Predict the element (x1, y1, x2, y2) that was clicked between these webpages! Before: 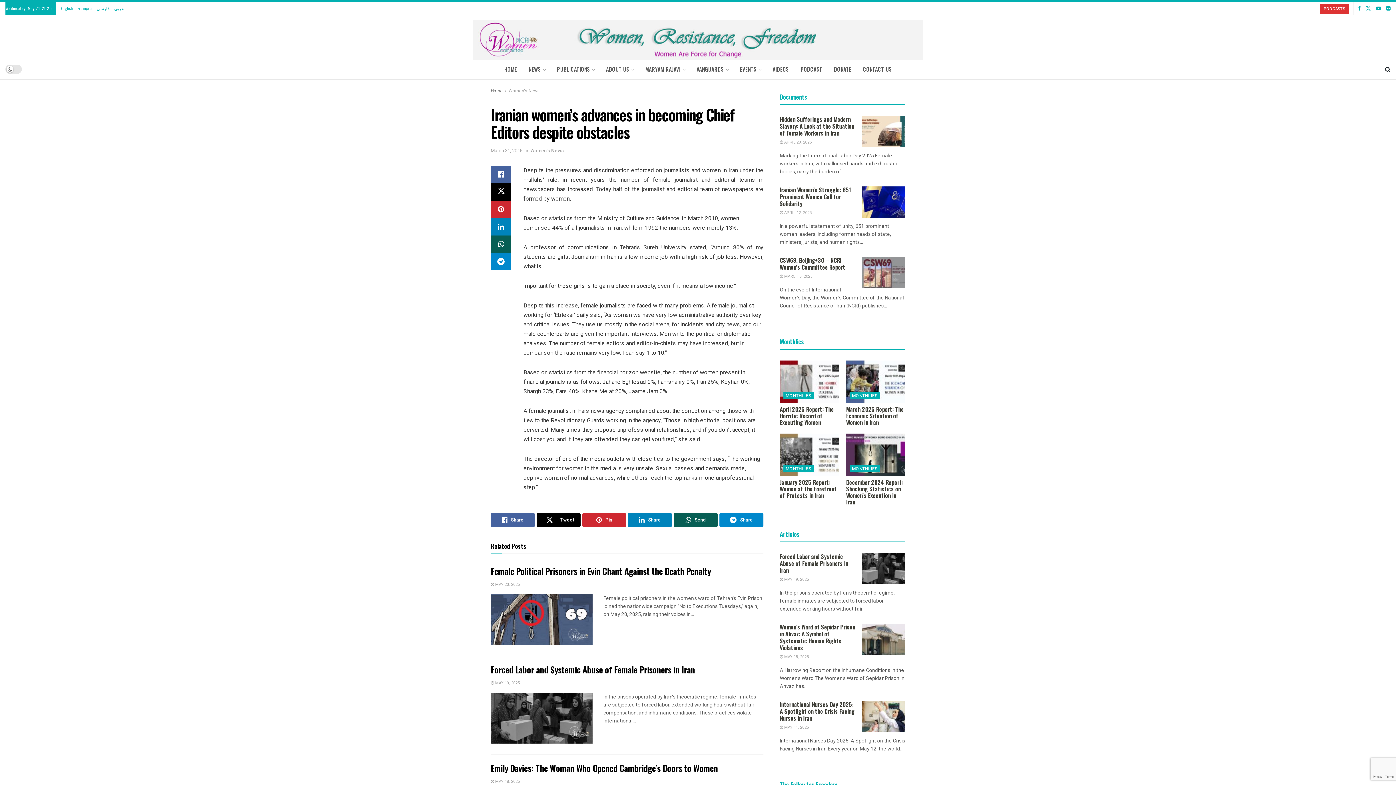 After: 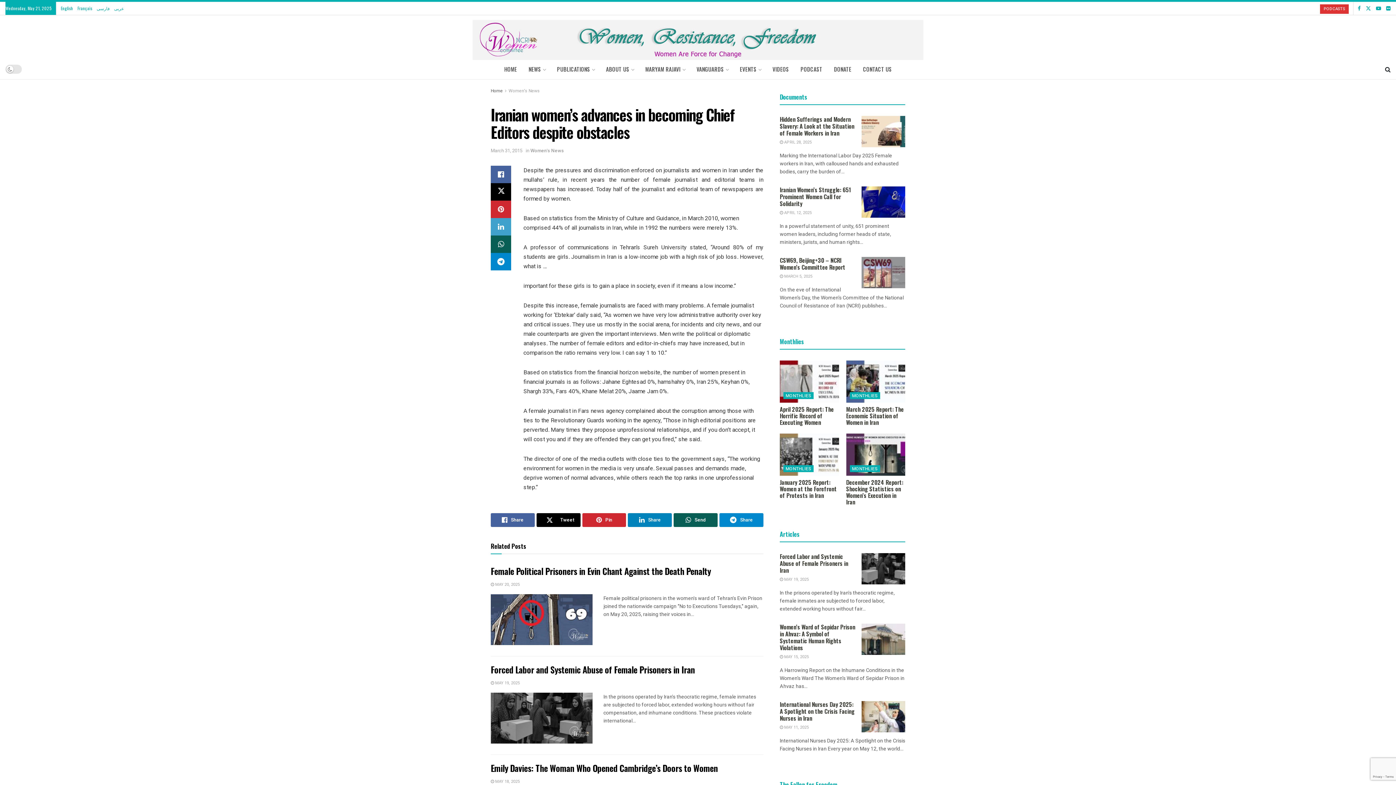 Action: bbox: (490, 218, 511, 235) label: Share on Linkedin